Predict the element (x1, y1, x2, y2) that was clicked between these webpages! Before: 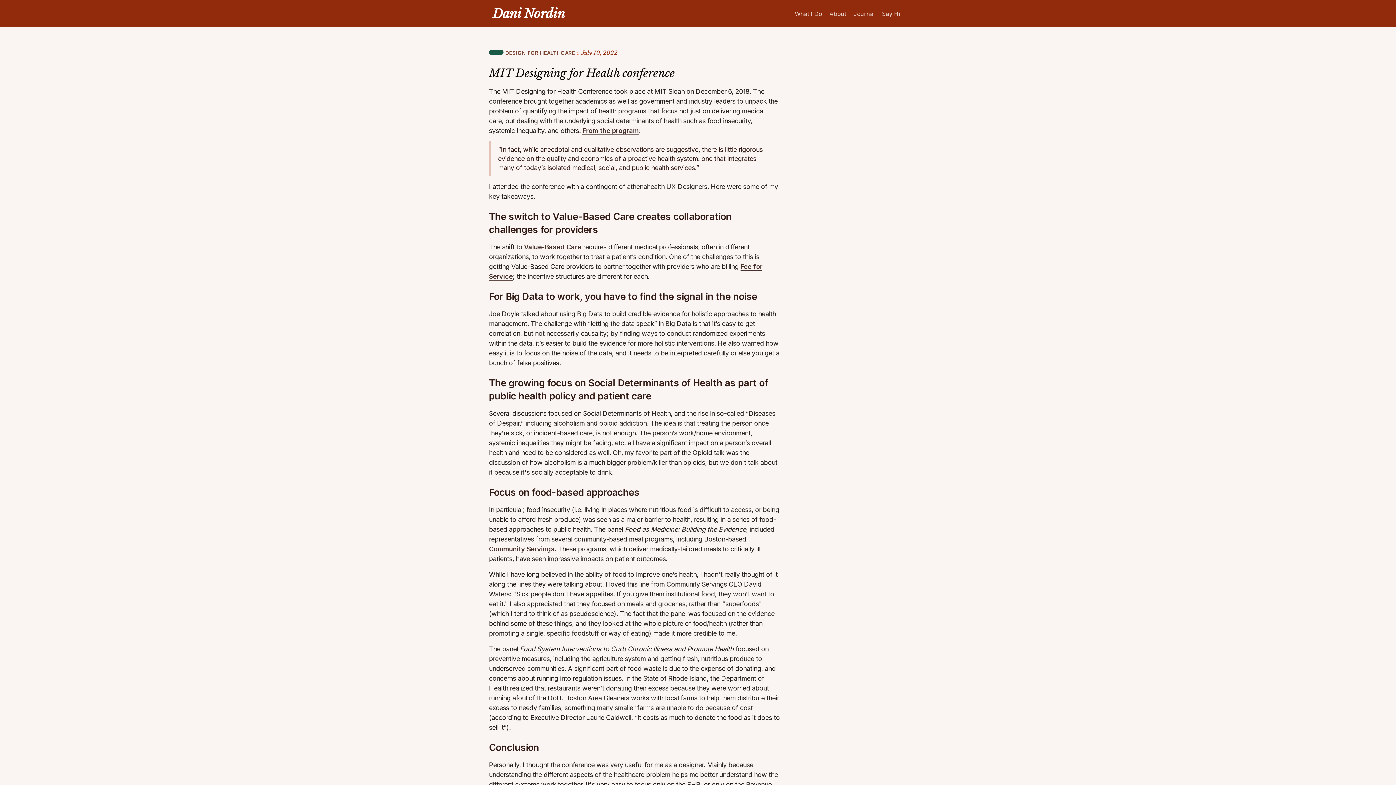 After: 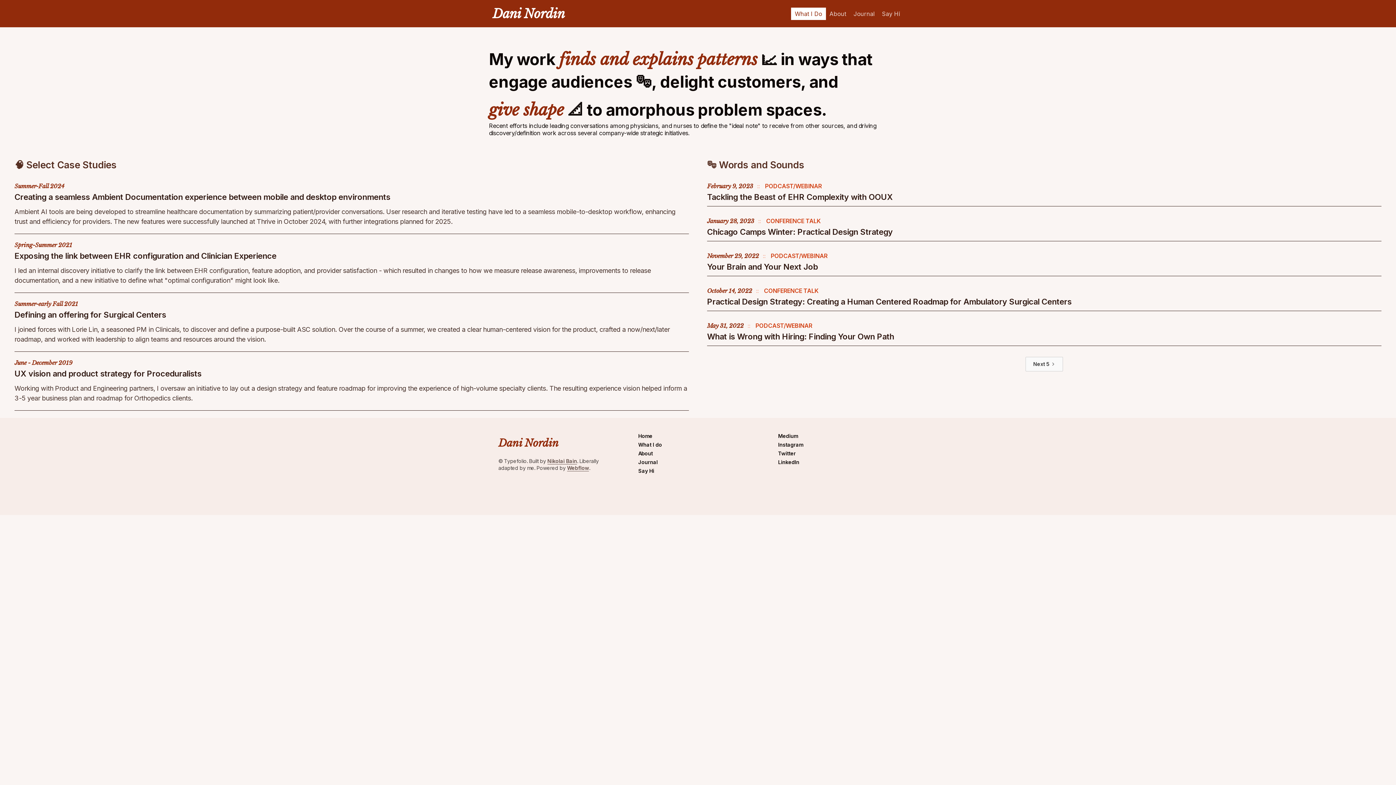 Action: label: What I Do bbox: (795, 7, 822, 19)